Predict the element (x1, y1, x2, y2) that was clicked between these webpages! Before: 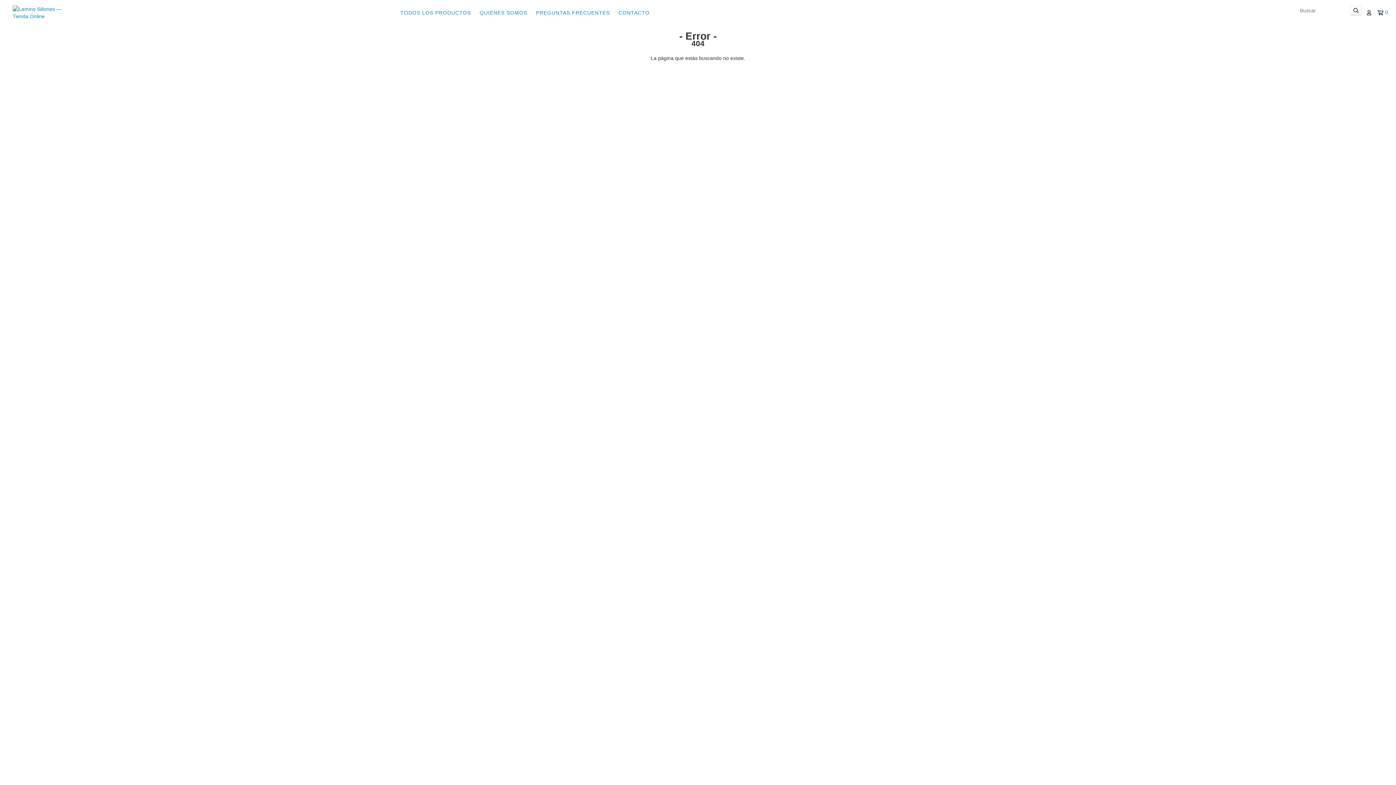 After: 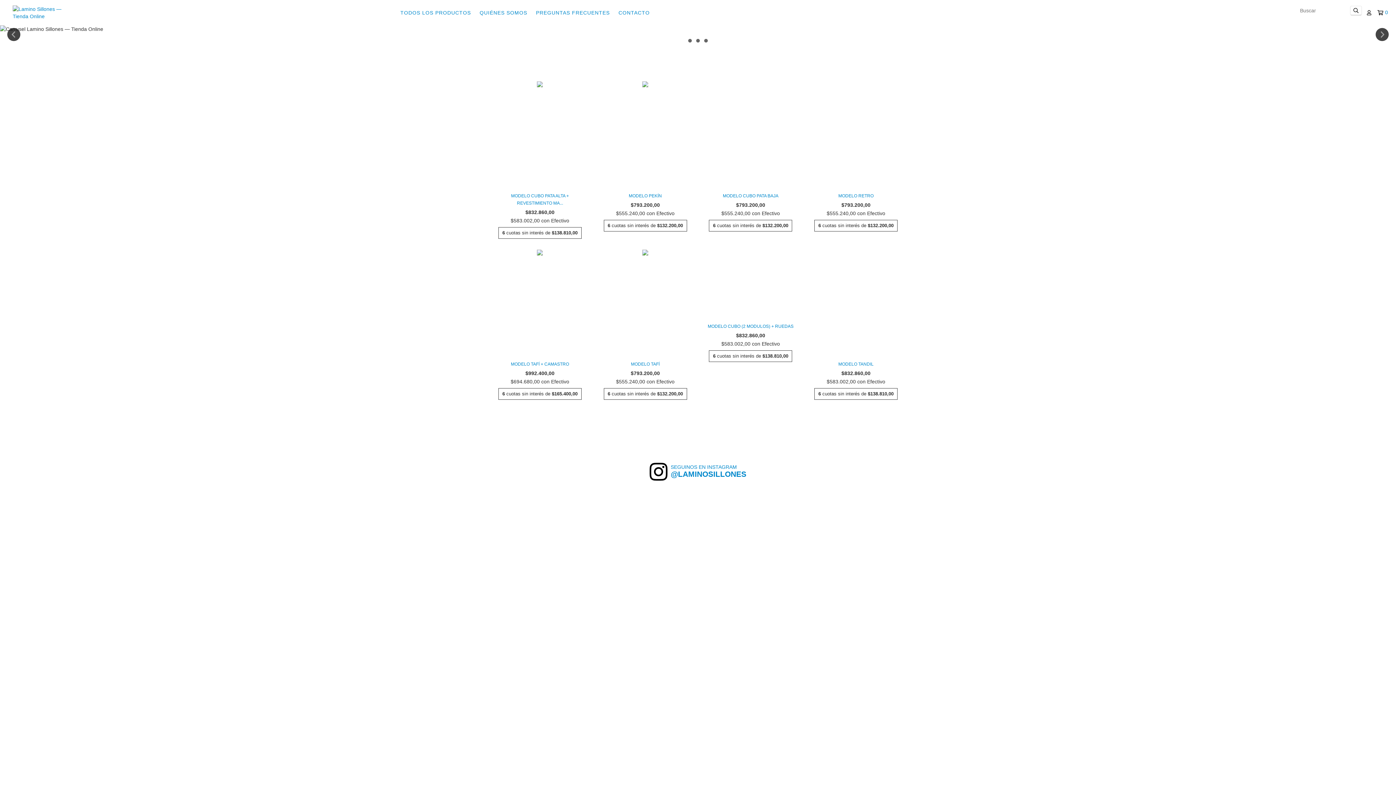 Action: bbox: (12, 9, 64, 15)